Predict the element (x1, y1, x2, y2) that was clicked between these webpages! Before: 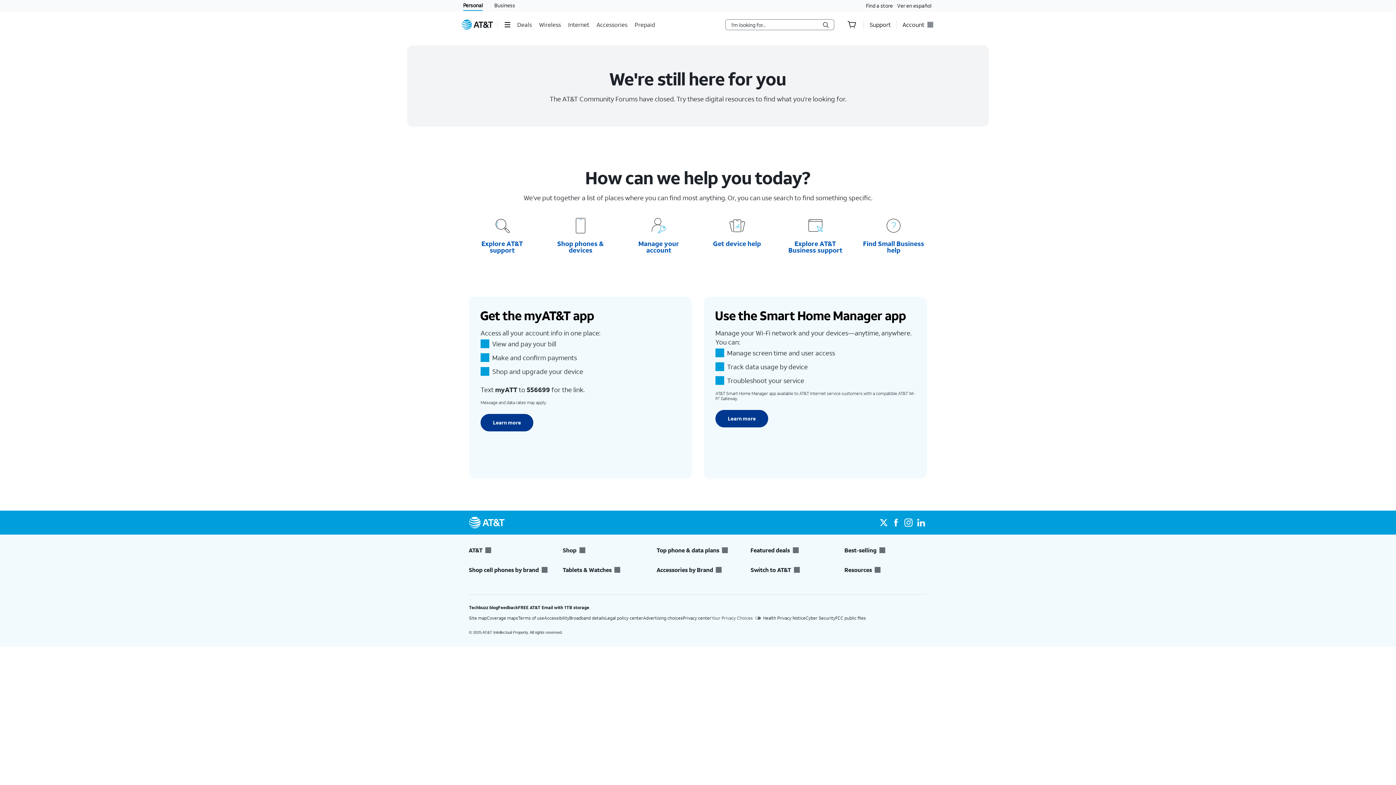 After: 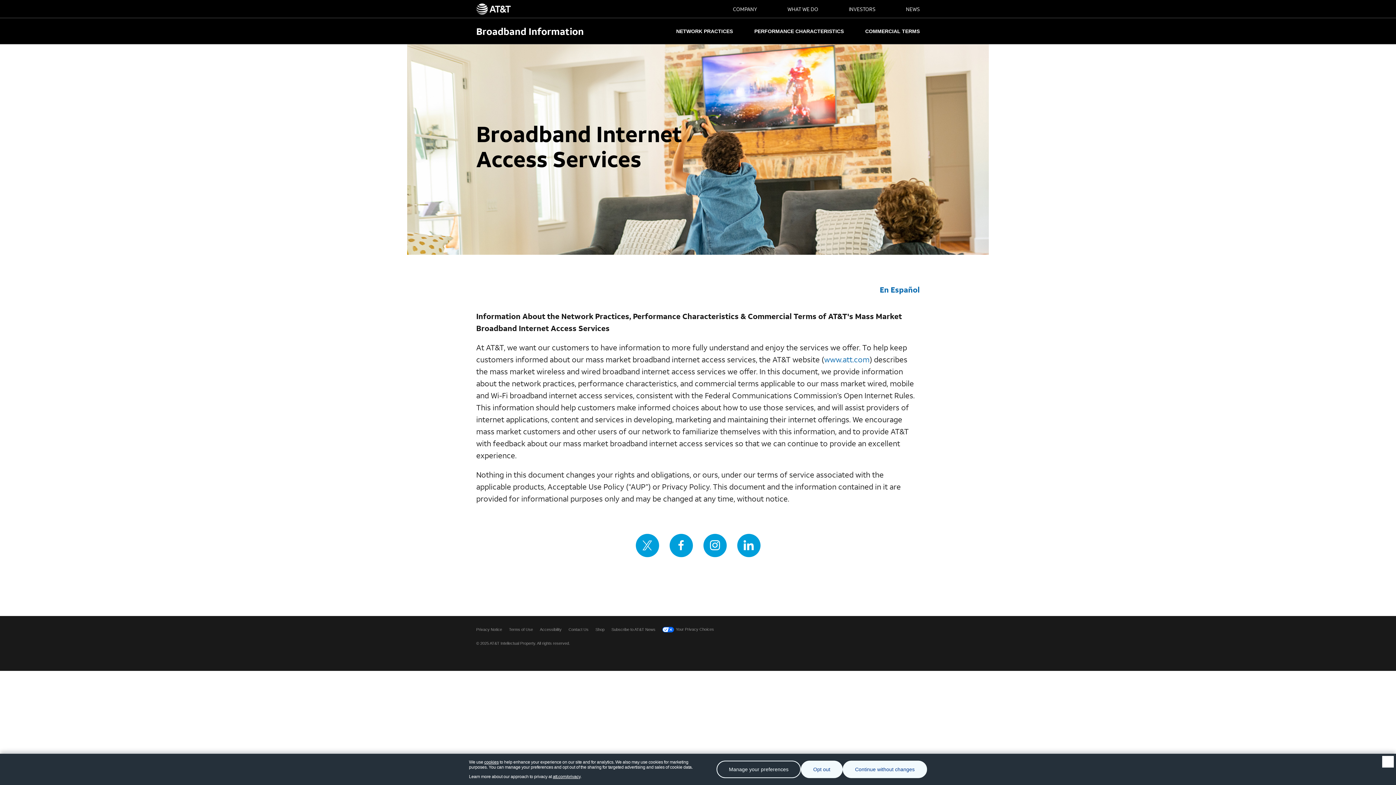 Action: label: Broadband details bbox: (569, 615, 605, 621)